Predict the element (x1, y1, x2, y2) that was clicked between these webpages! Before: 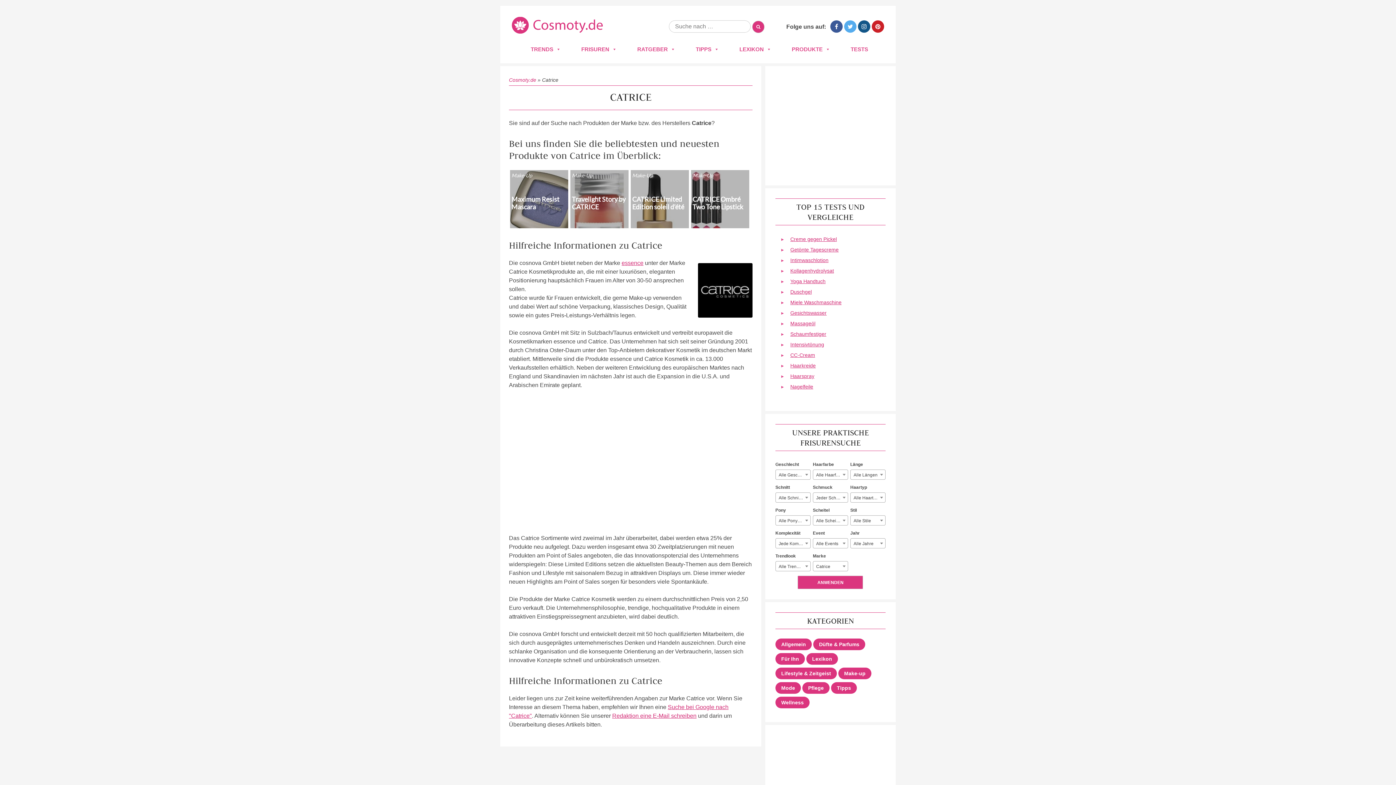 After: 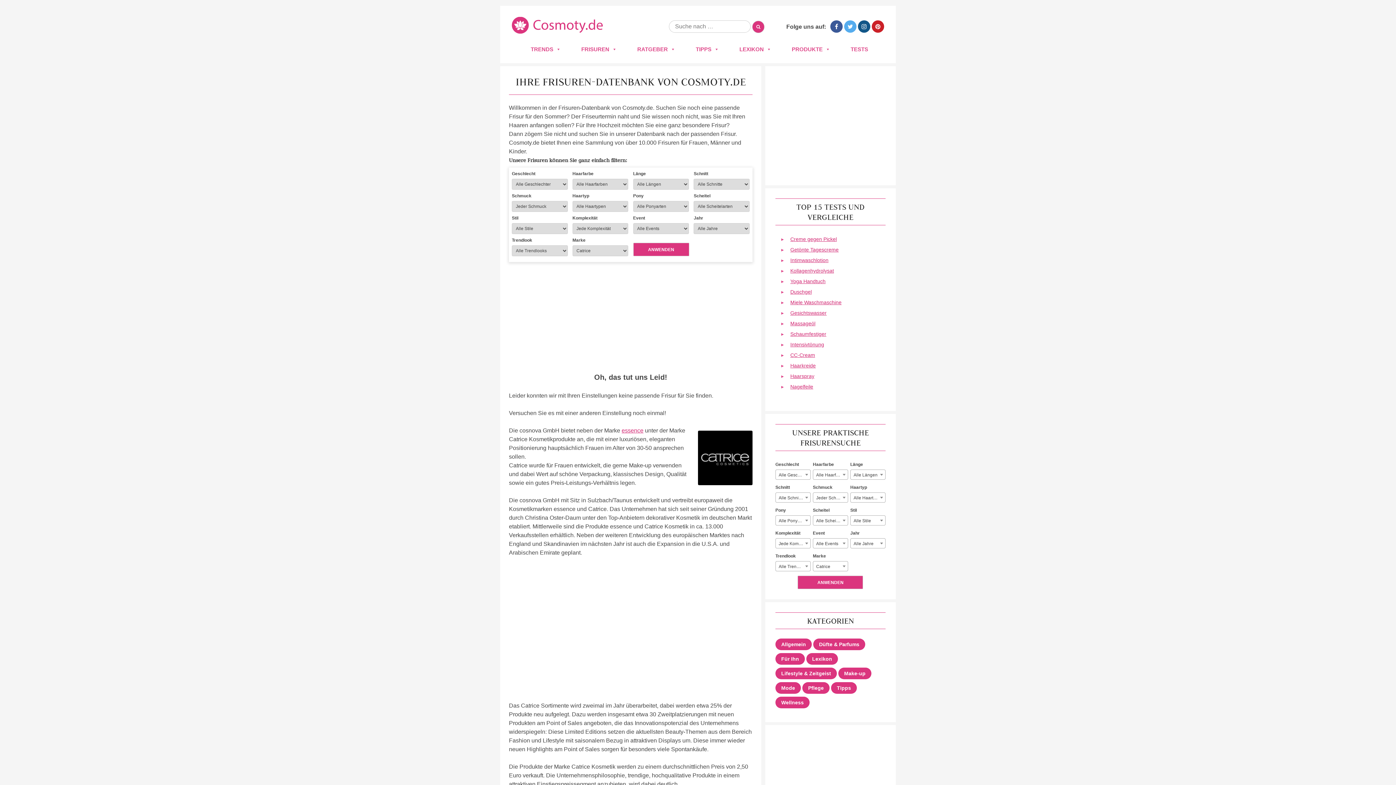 Action: bbox: (797, 576, 863, 589) label: ANWENDEN